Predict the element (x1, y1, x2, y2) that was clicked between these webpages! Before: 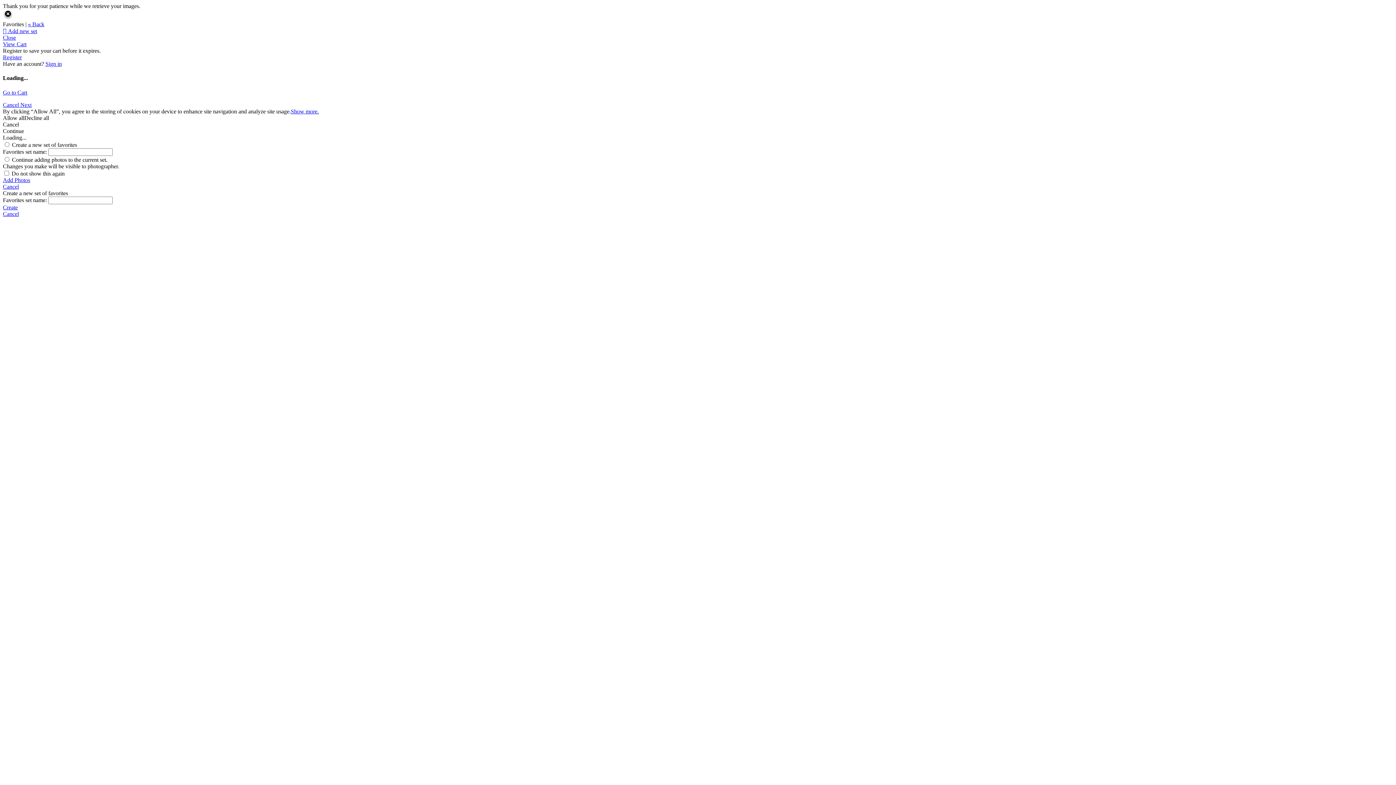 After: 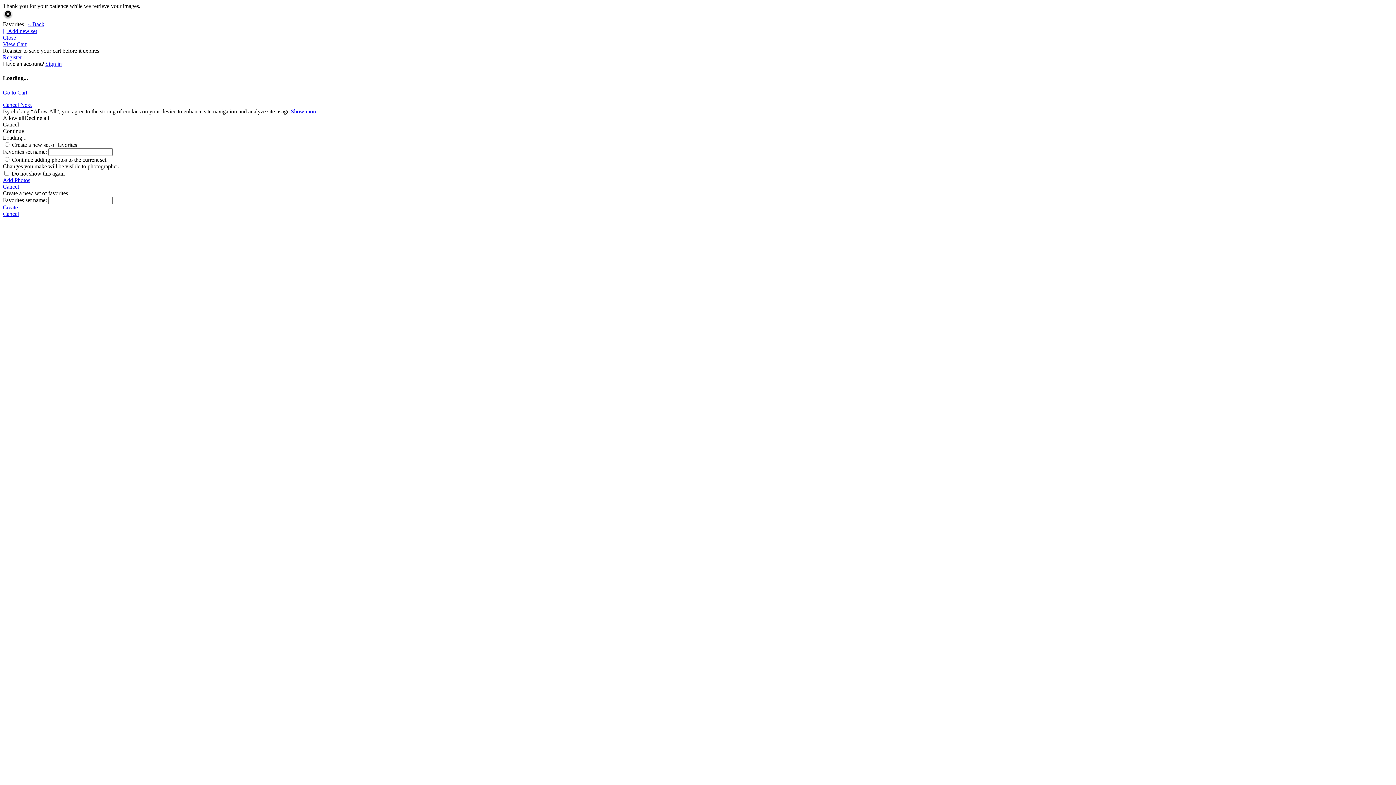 Action: bbox: (2, 176, 1393, 183) label: Add Photos